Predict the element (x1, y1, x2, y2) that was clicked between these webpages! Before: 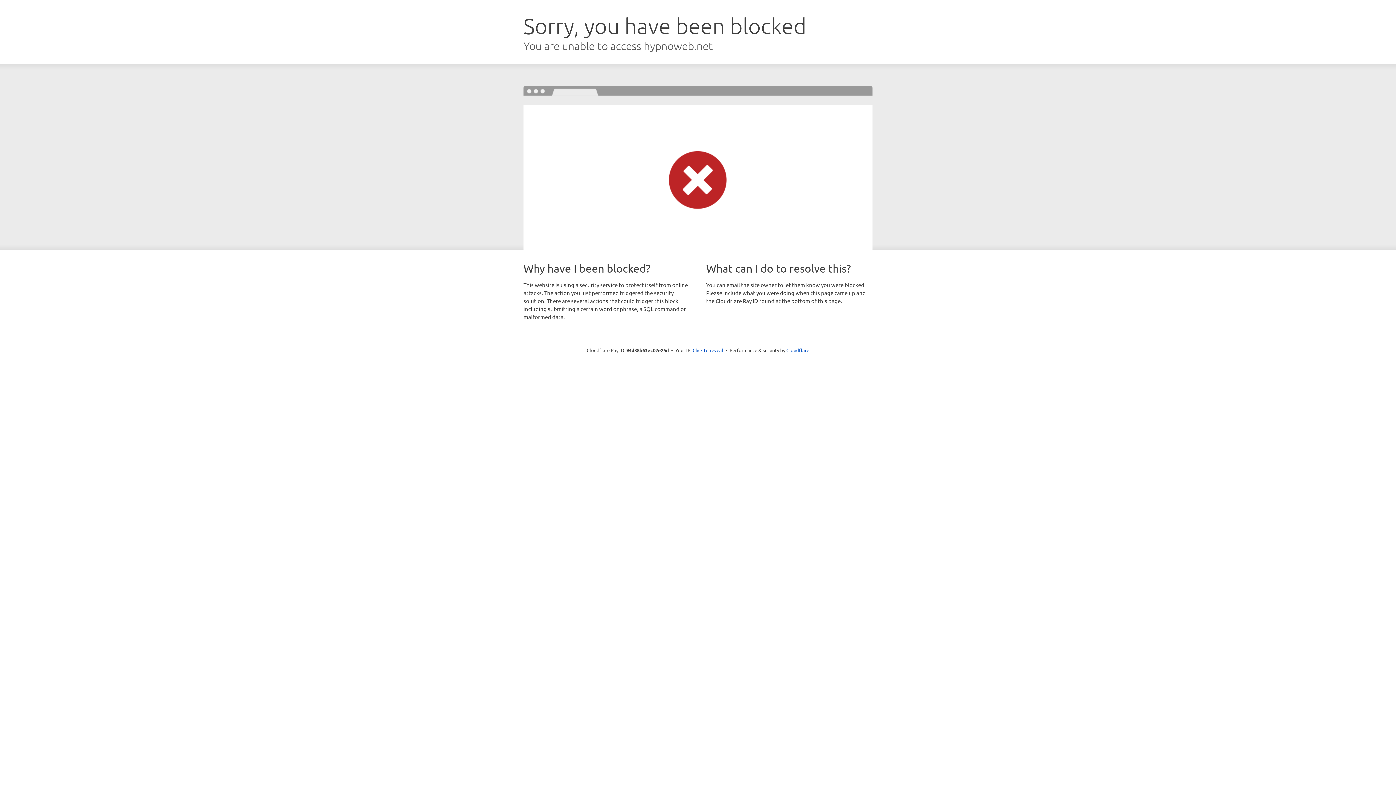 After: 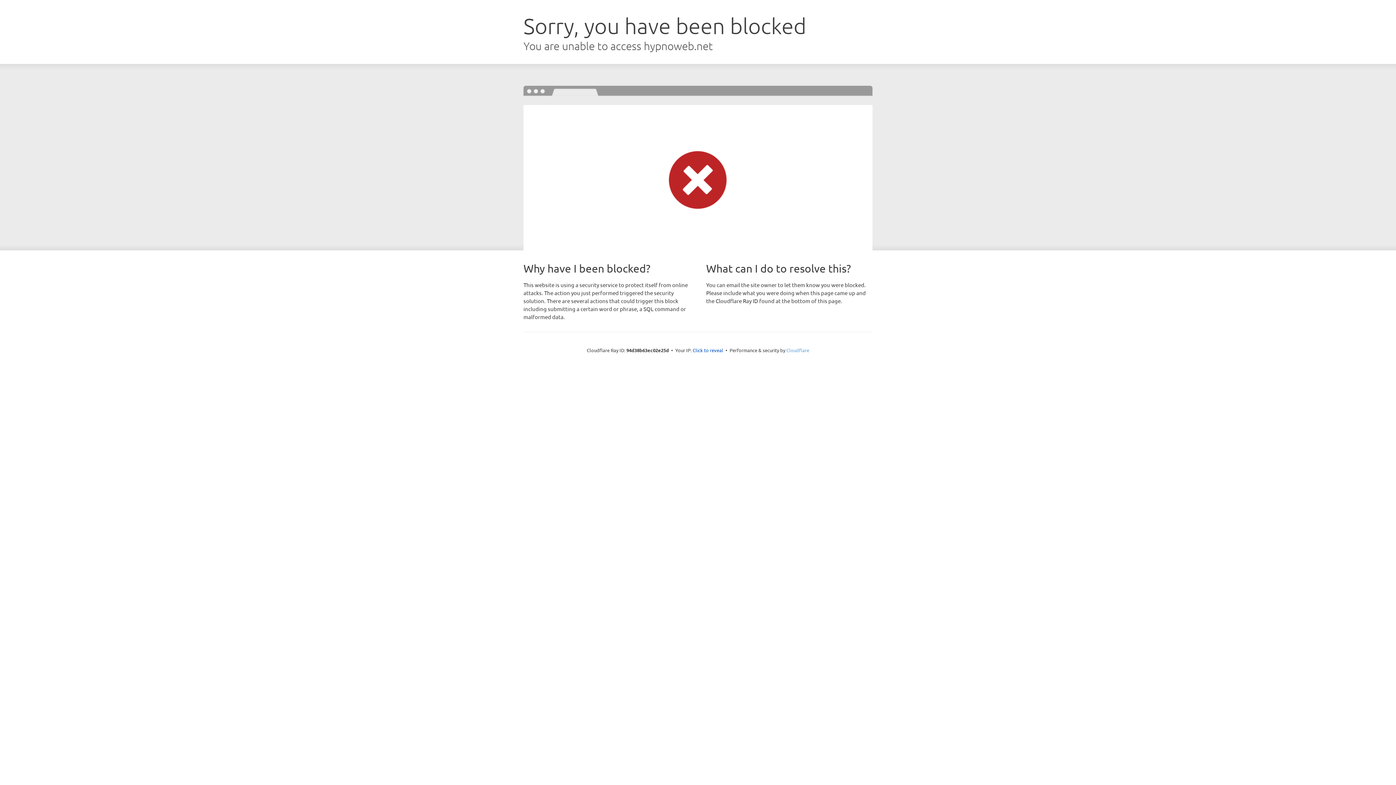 Action: label: Cloudflare bbox: (786, 347, 809, 353)